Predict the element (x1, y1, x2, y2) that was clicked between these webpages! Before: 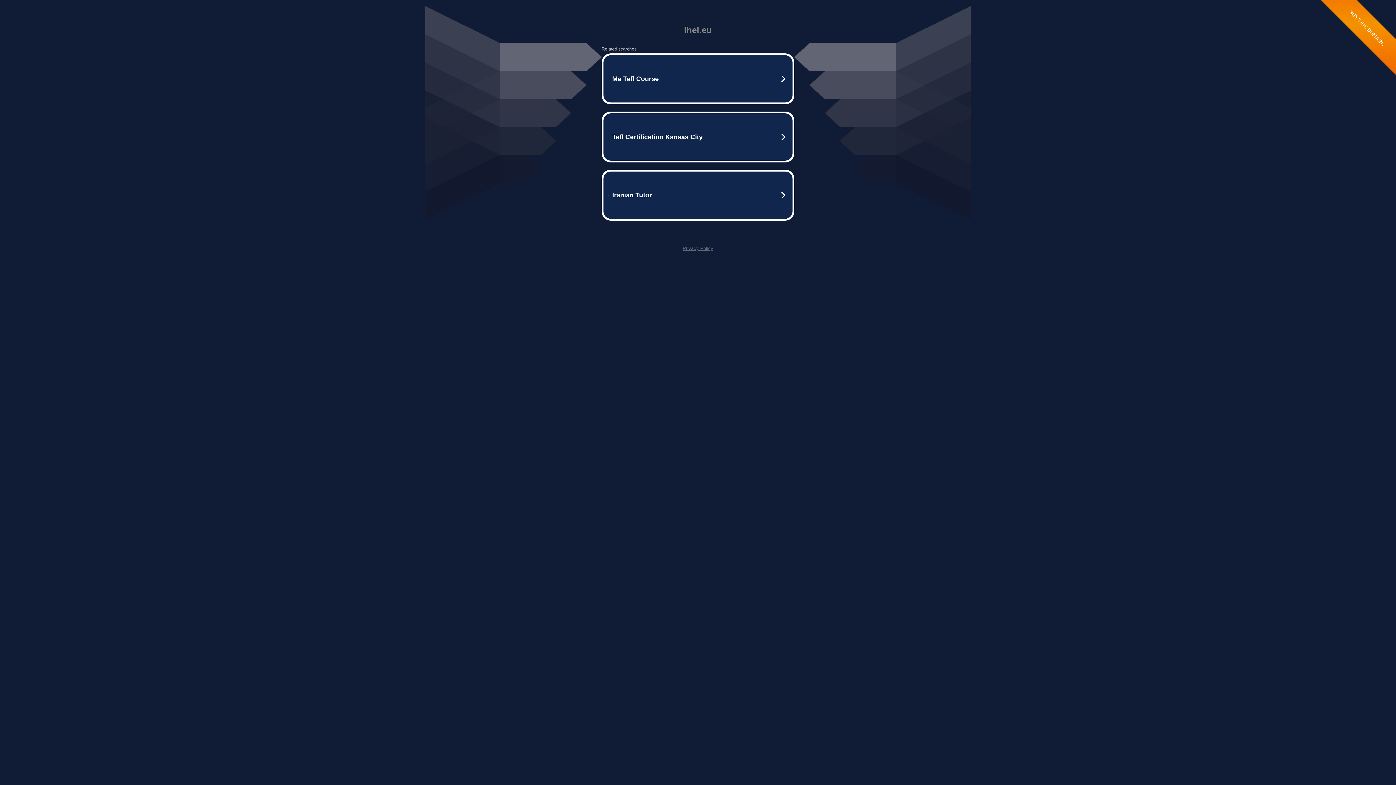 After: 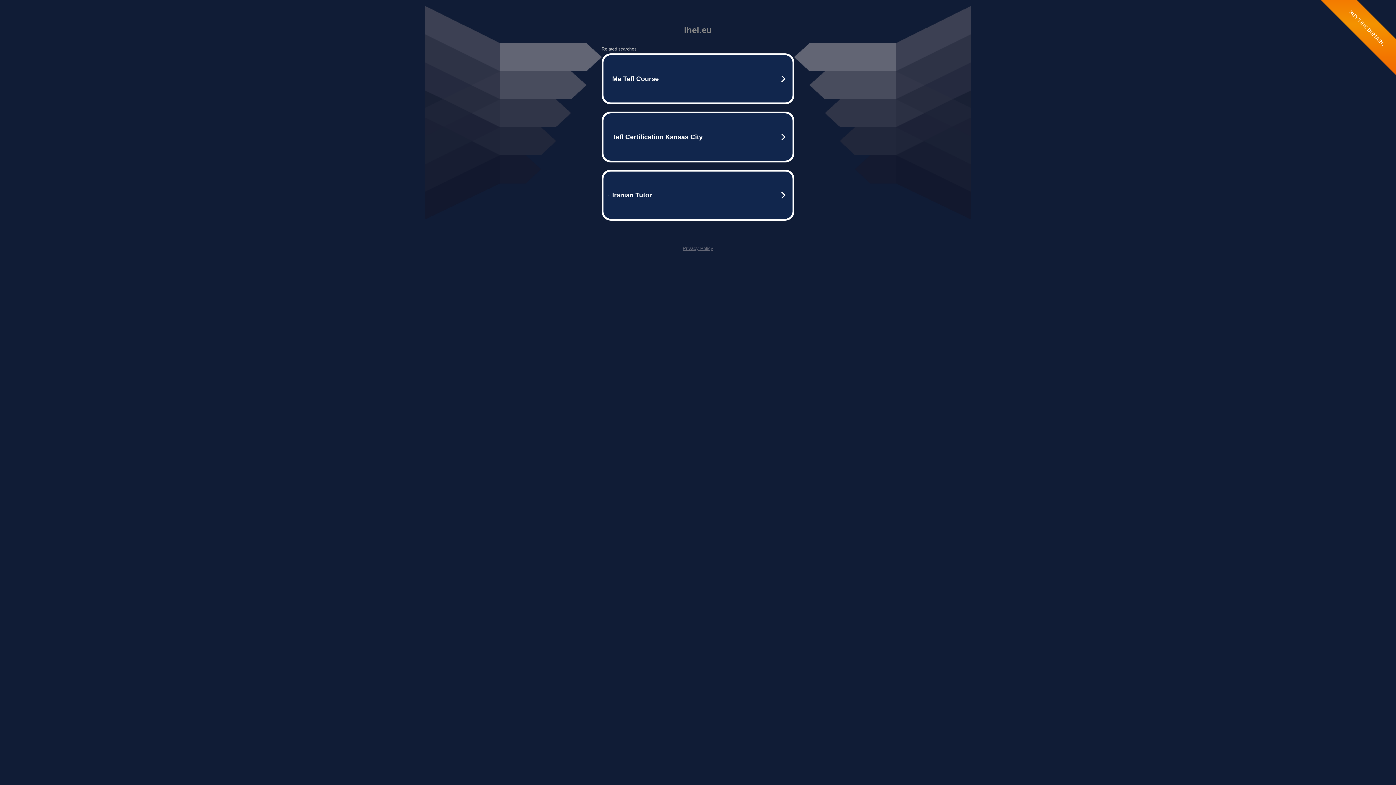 Action: label: Privacy Policy bbox: (682, 245, 713, 251)